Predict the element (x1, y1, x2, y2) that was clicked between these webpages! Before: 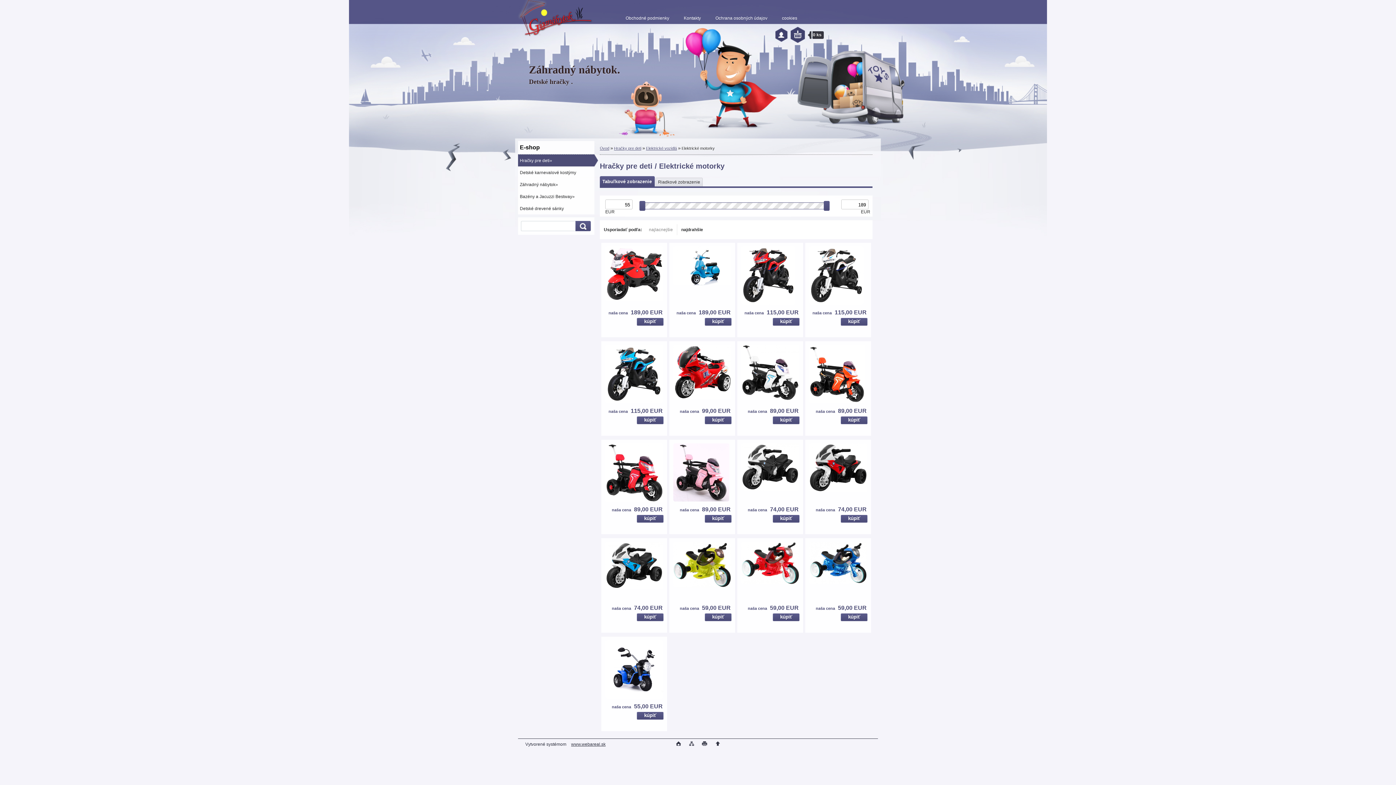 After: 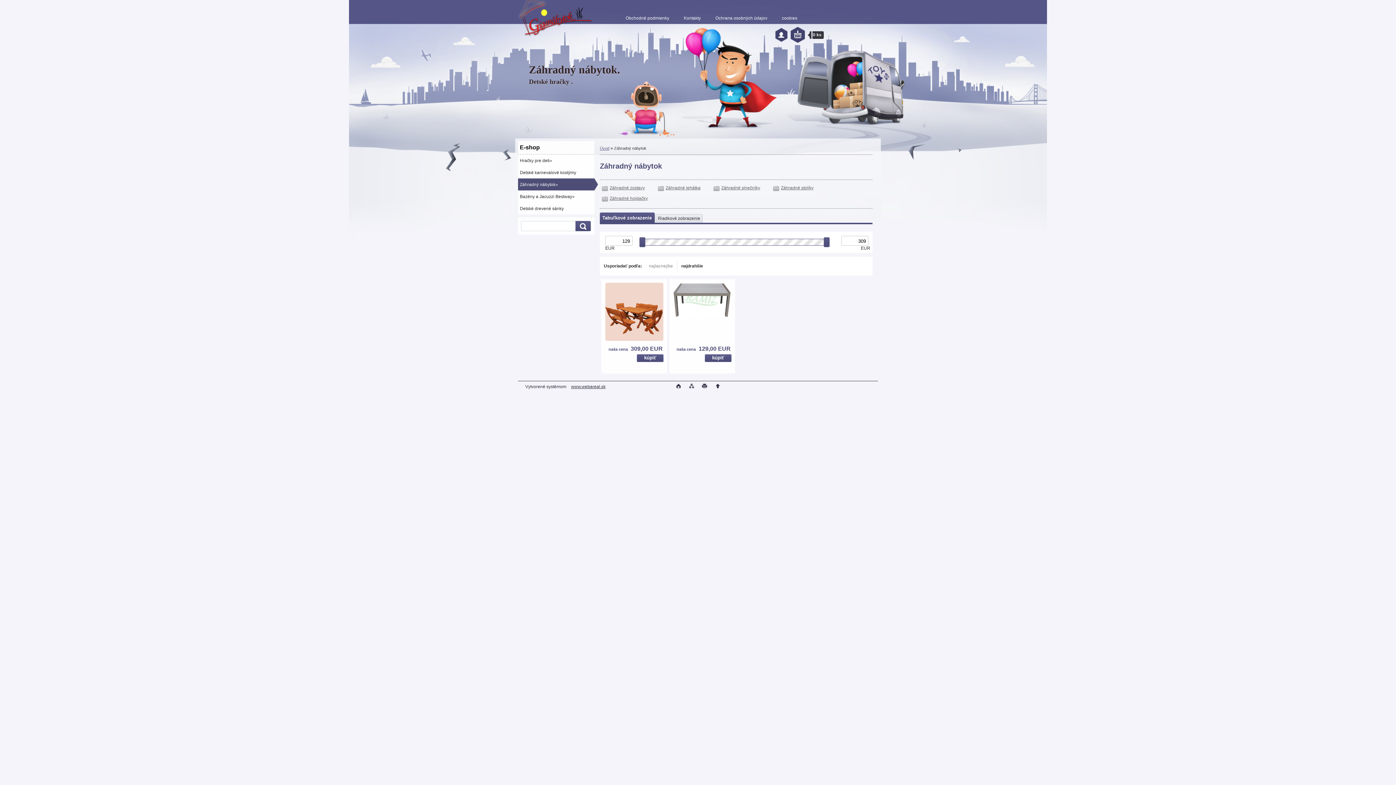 Action: label: Záhradný nábytok» bbox: (518, 178, 594, 190)